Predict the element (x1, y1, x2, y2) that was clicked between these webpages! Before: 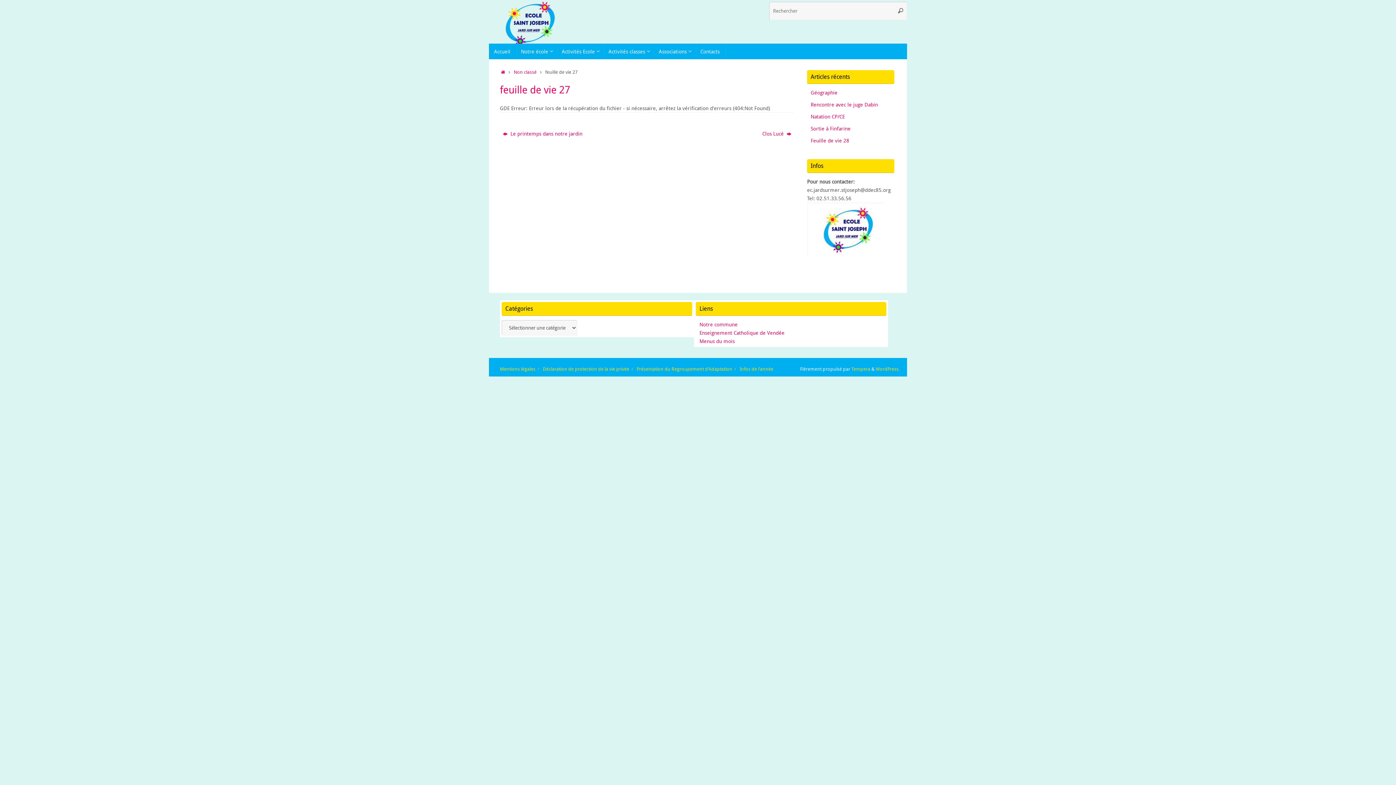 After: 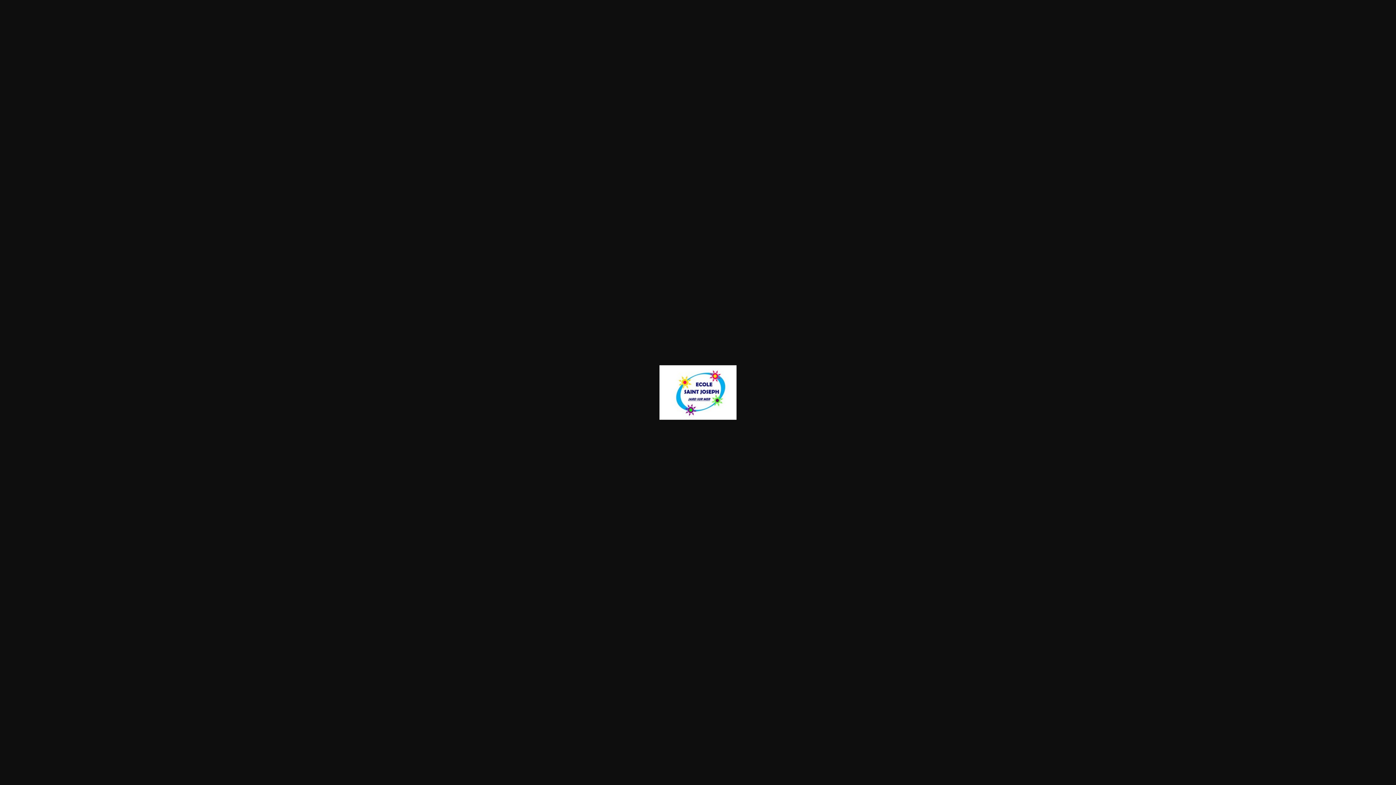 Action: bbox: (807, 251, 884, 258)